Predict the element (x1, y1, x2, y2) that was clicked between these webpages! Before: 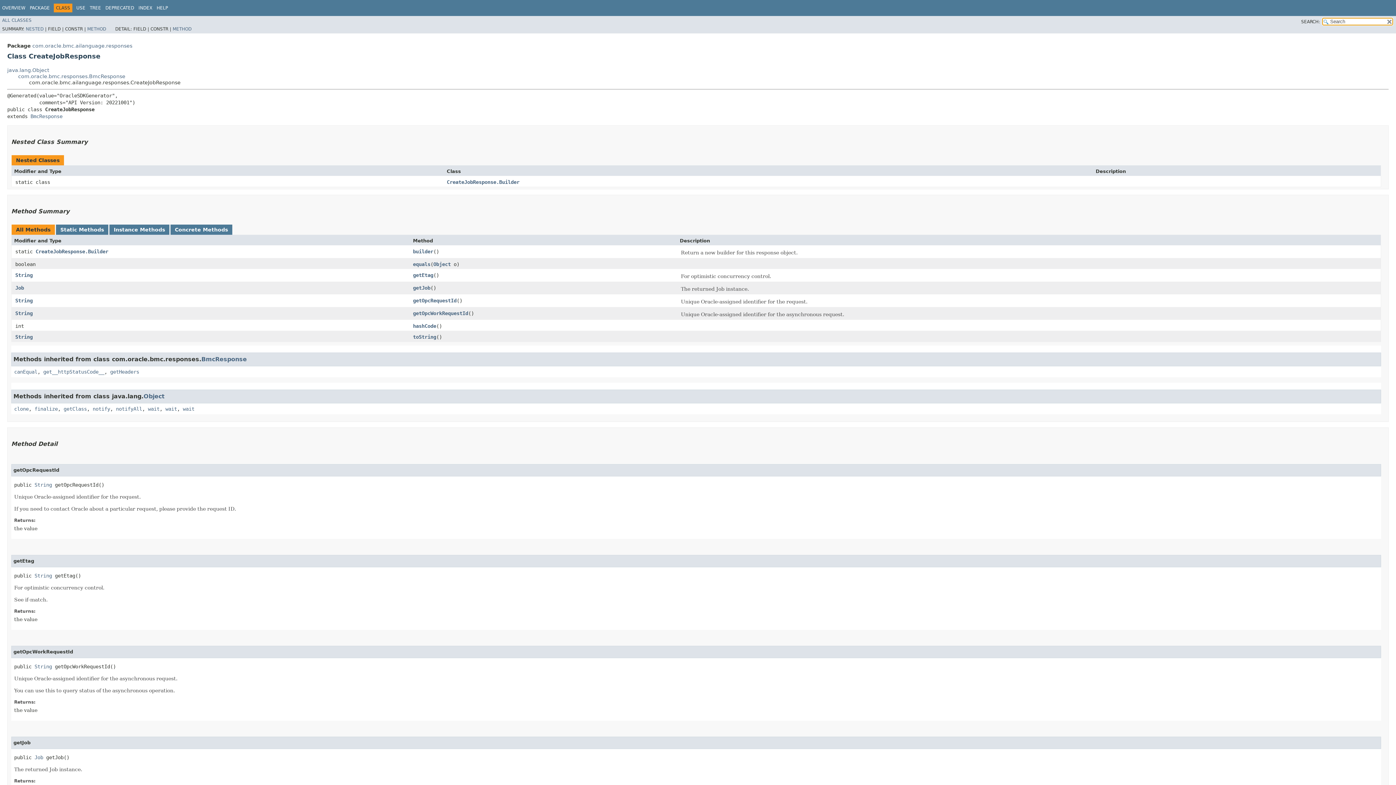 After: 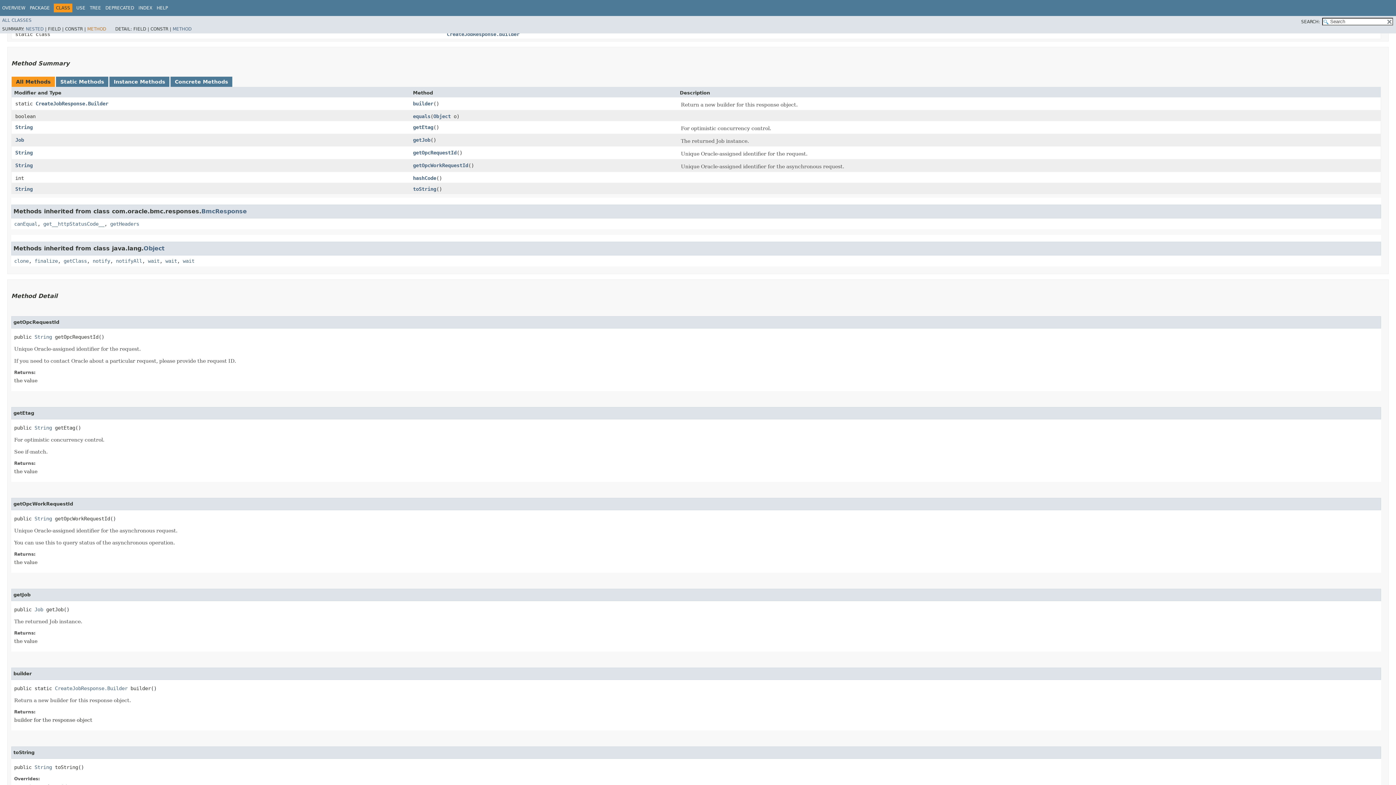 Action: label: METHOD bbox: (87, 26, 106, 31)